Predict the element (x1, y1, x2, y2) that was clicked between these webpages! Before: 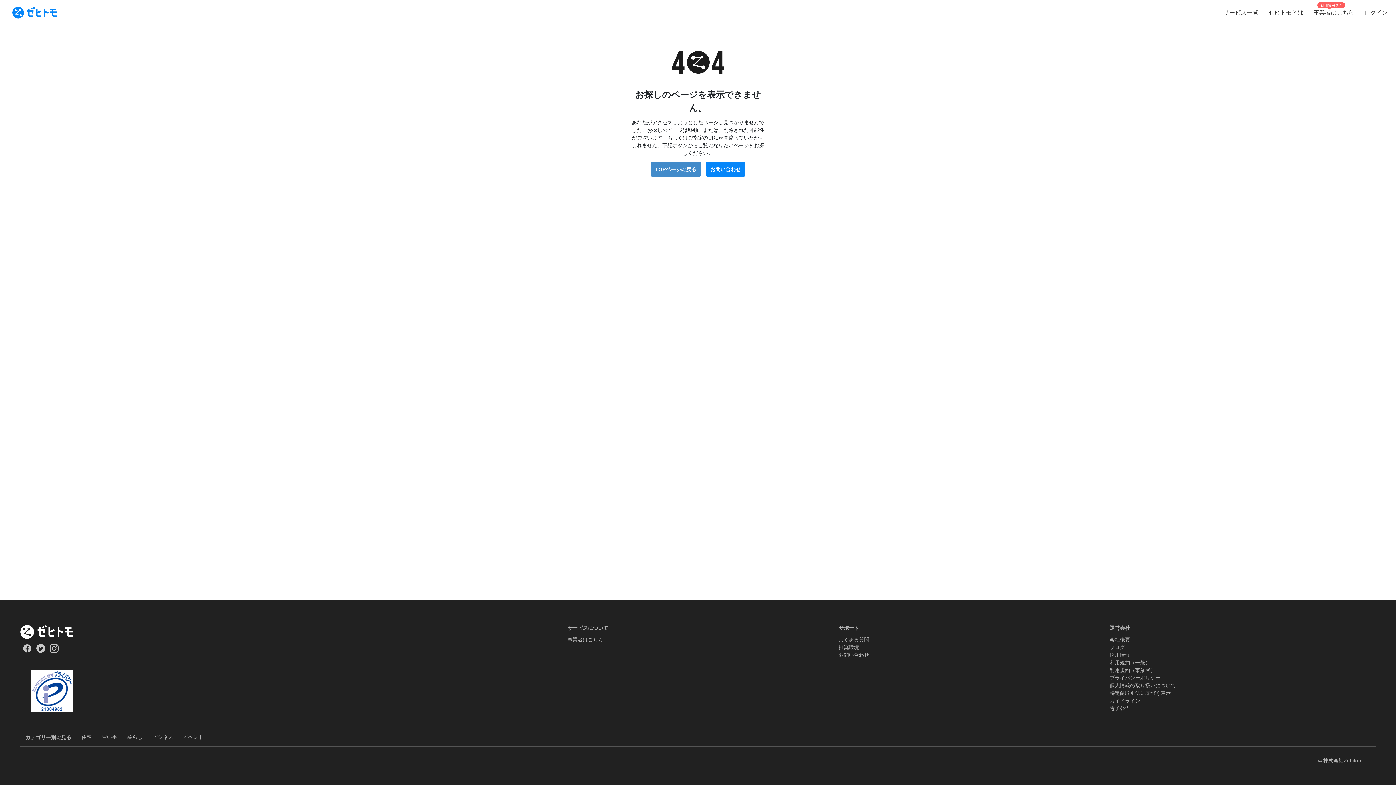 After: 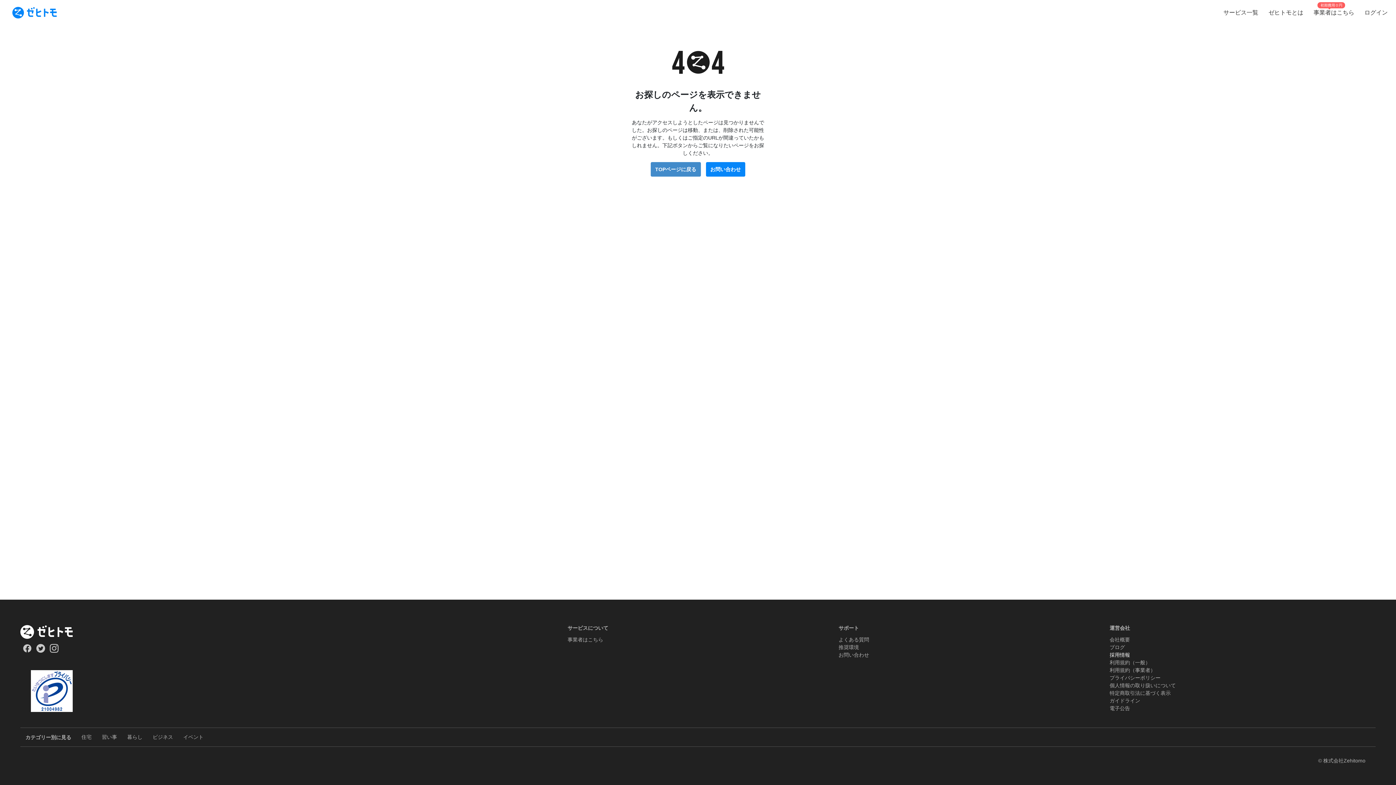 Action: bbox: (1109, 652, 1130, 658) label: 採用情報